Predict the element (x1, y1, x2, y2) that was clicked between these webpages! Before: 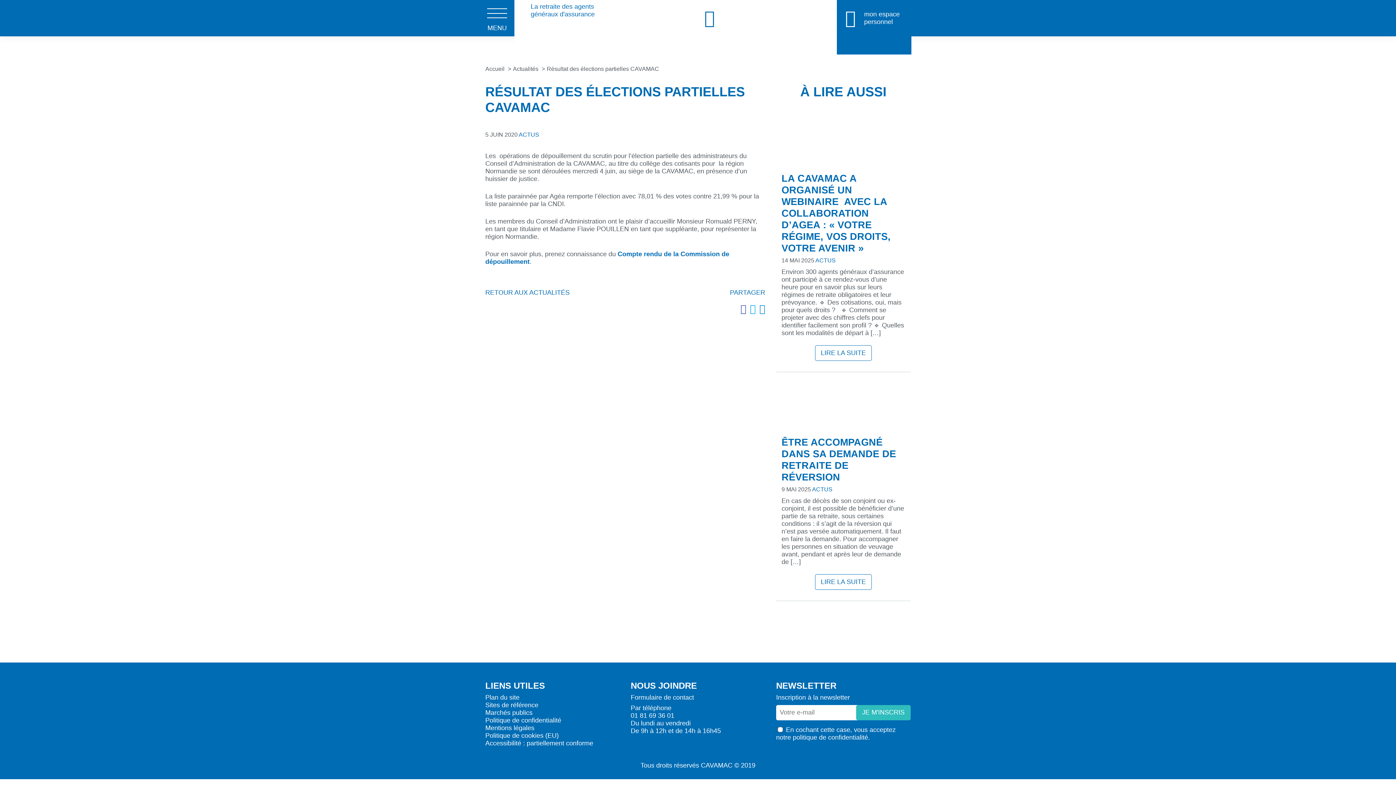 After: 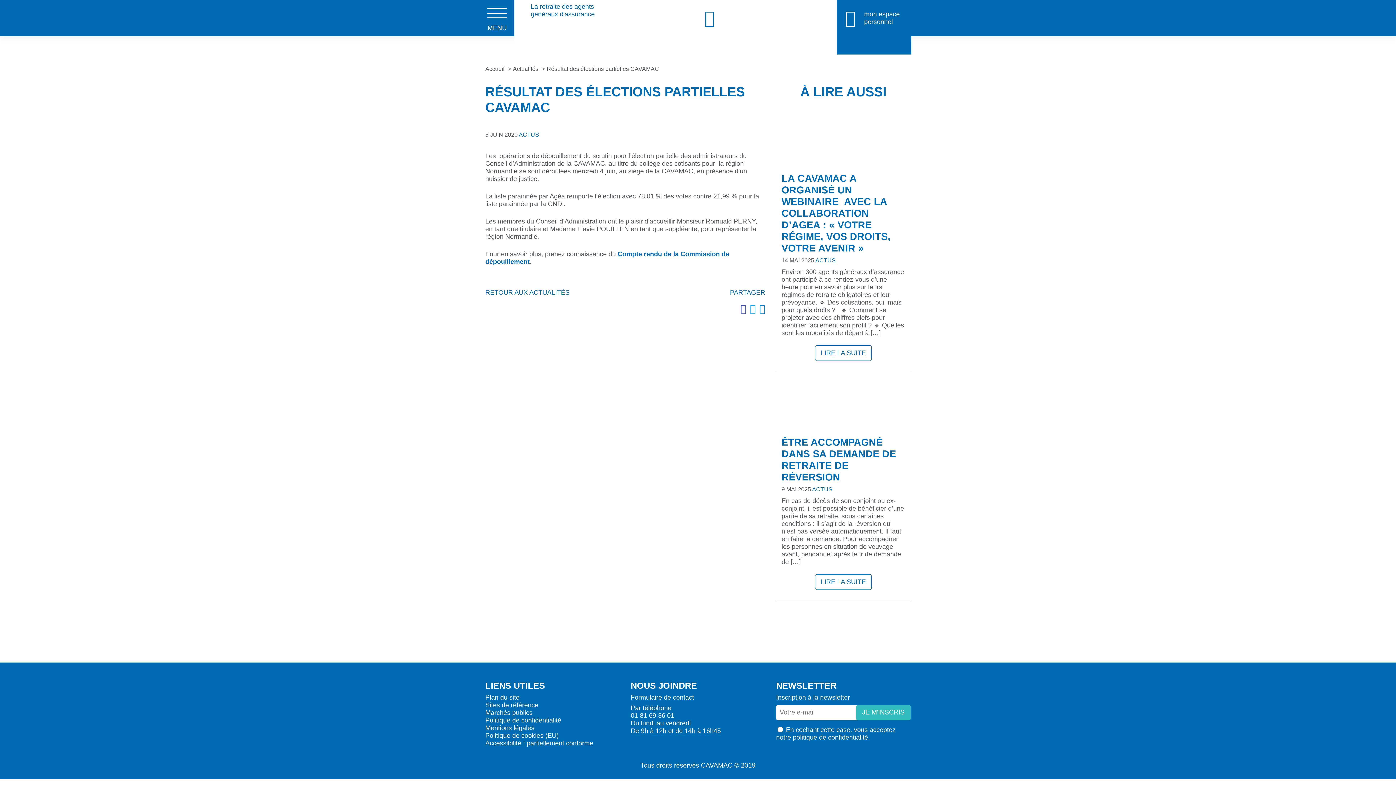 Action: bbox: (617, 250, 622, 257) label: C